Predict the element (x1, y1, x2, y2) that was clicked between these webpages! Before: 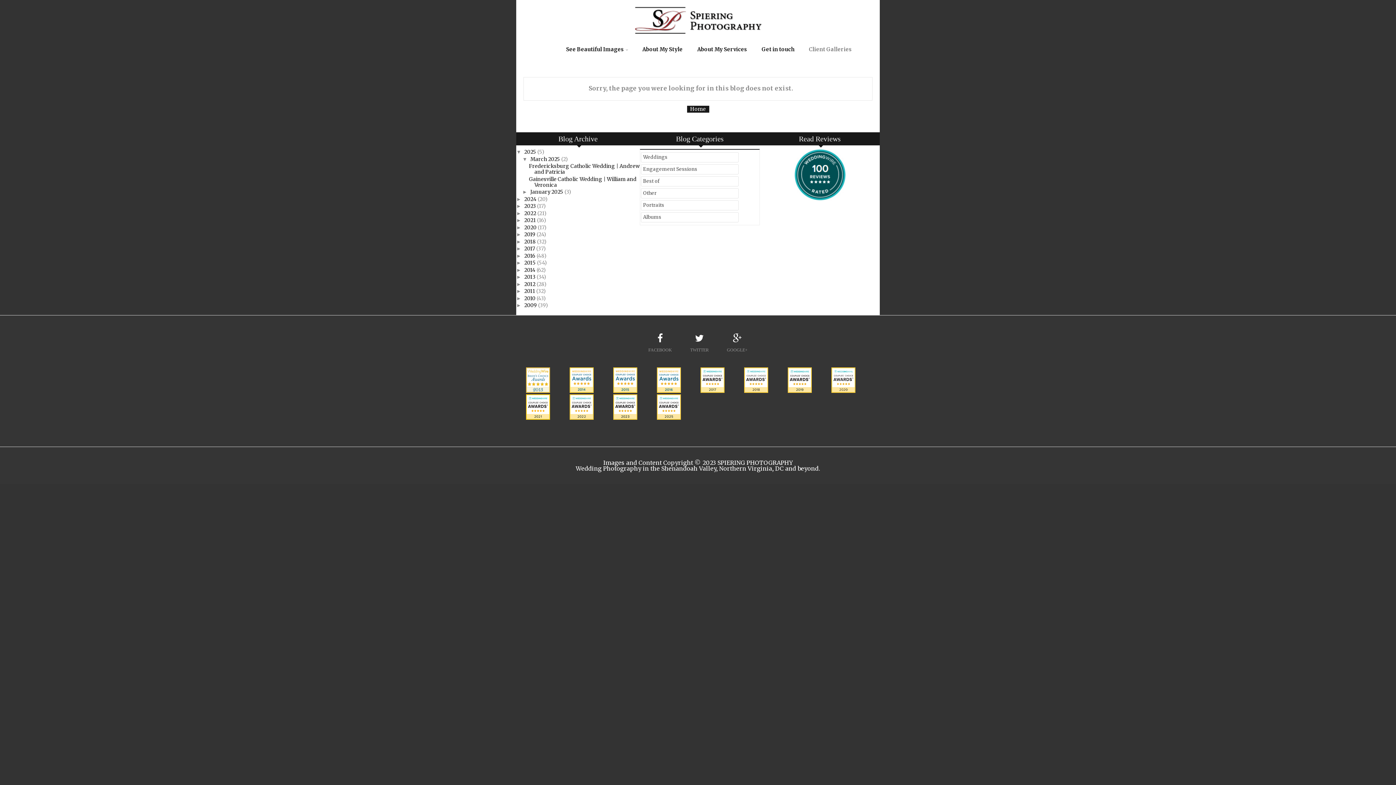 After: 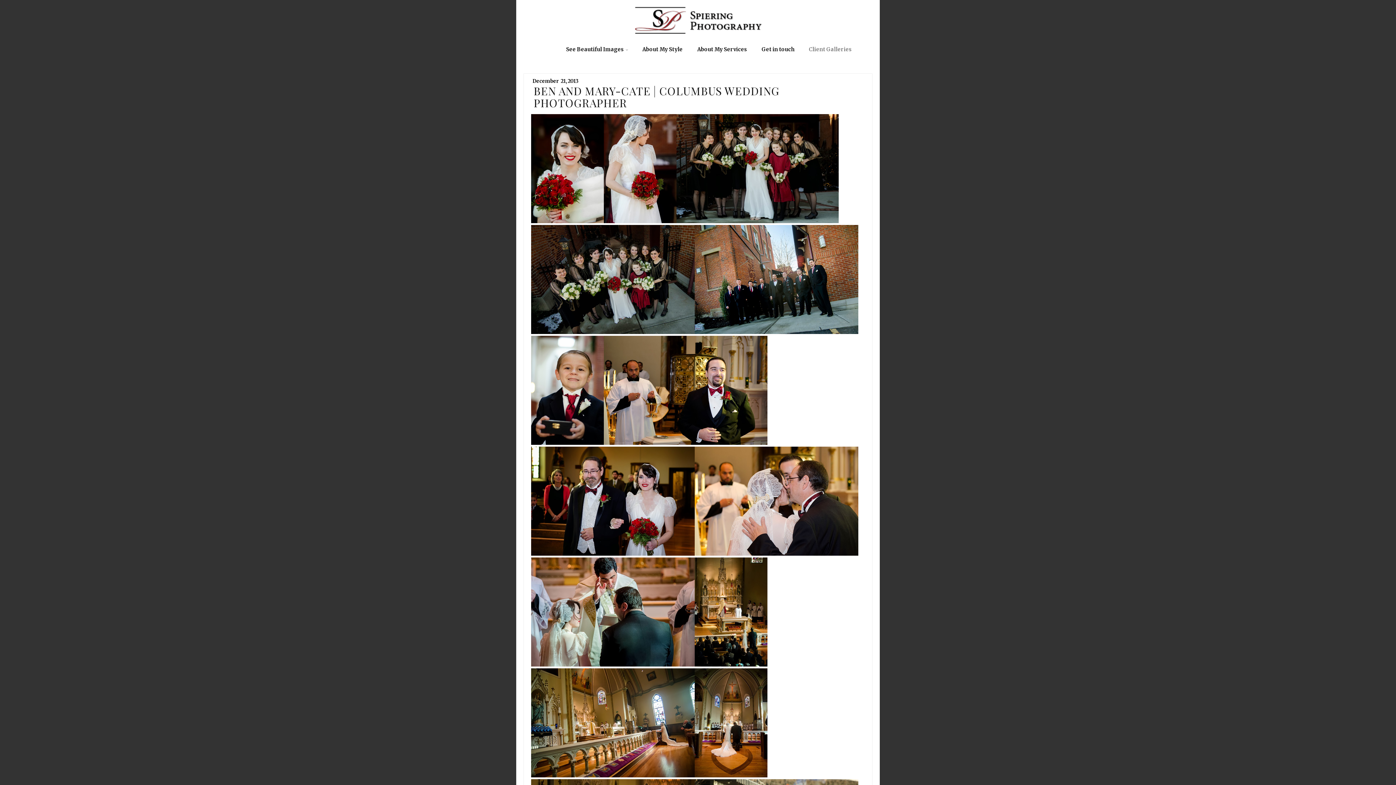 Action: bbox: (524, 273, 536, 280) label: 2013 